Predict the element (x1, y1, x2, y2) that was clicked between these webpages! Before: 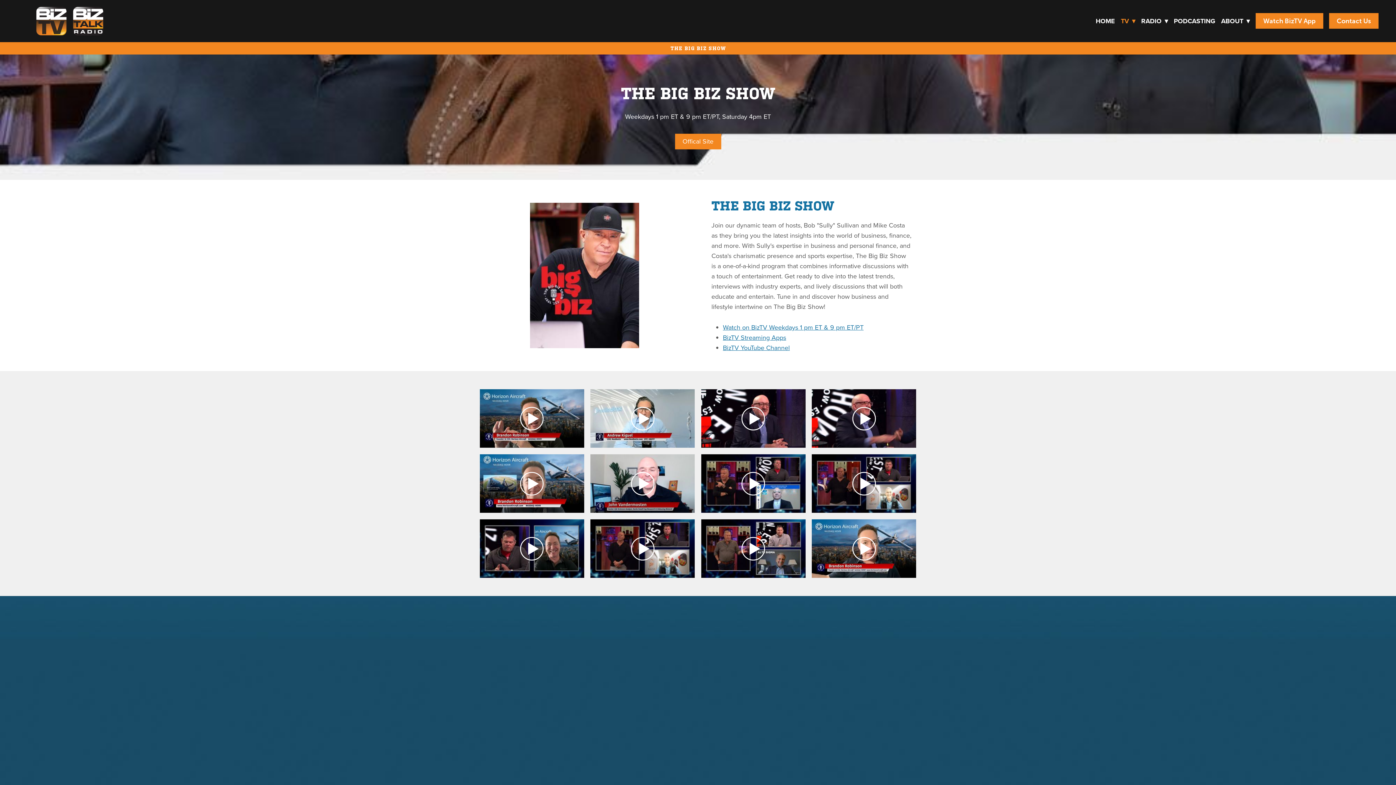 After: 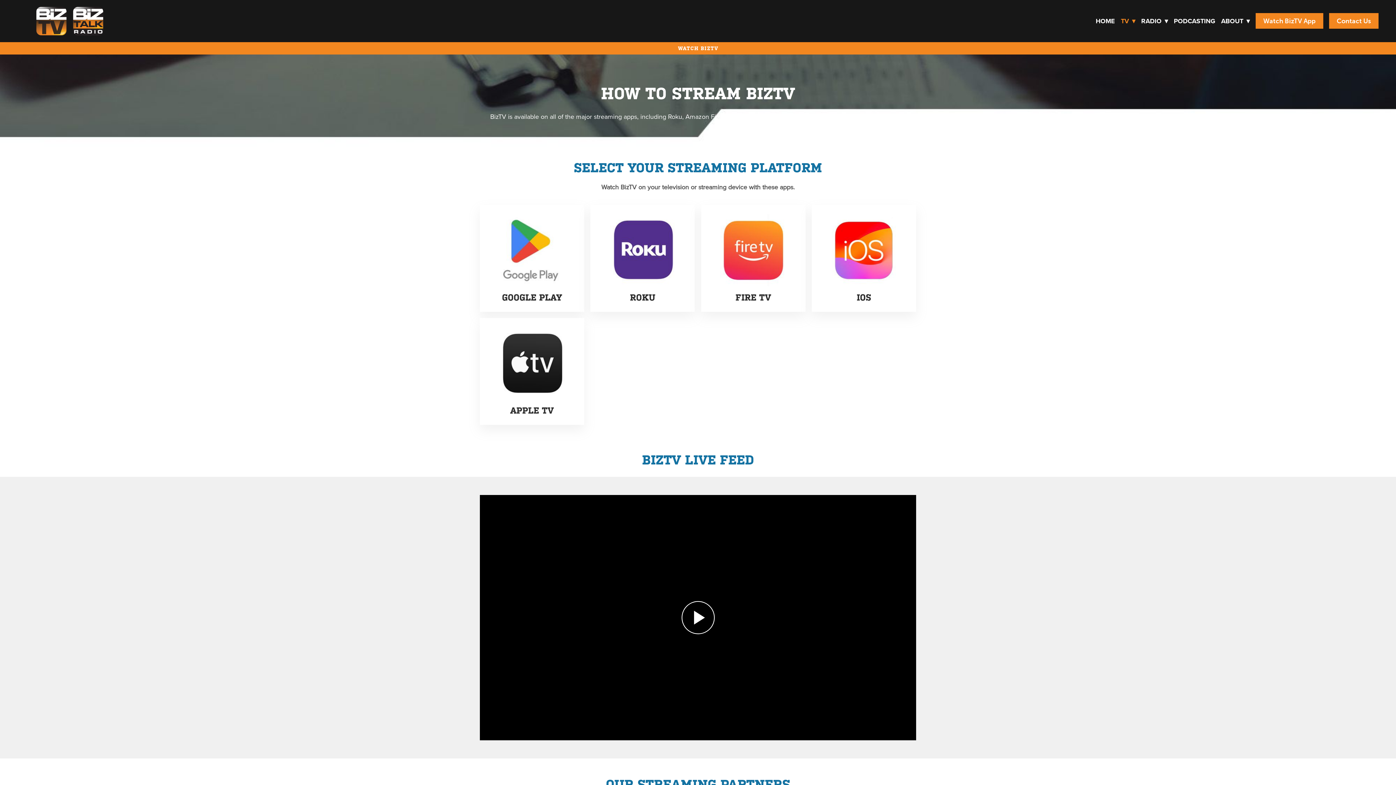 Action: bbox: (723, 333, 786, 342) label: BizTV Streaming Apps